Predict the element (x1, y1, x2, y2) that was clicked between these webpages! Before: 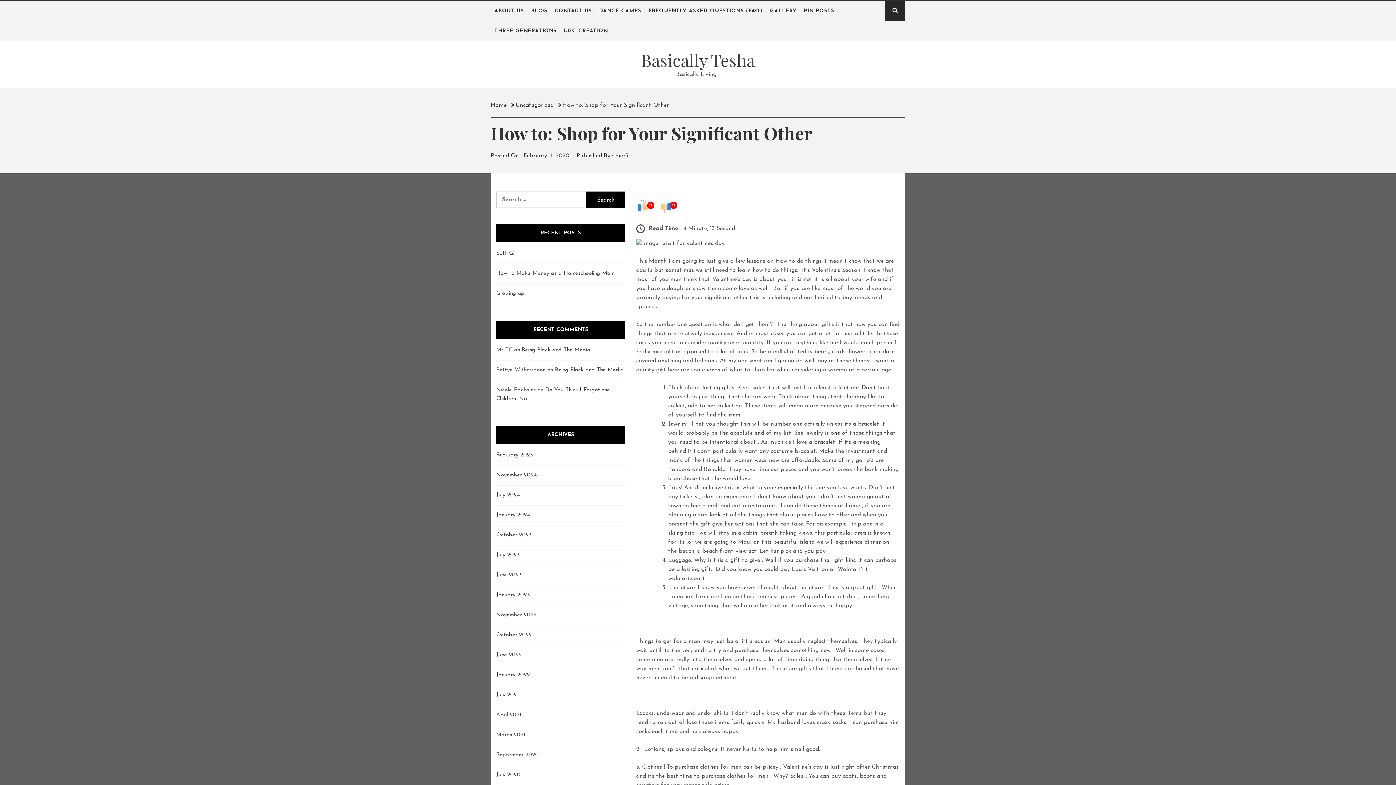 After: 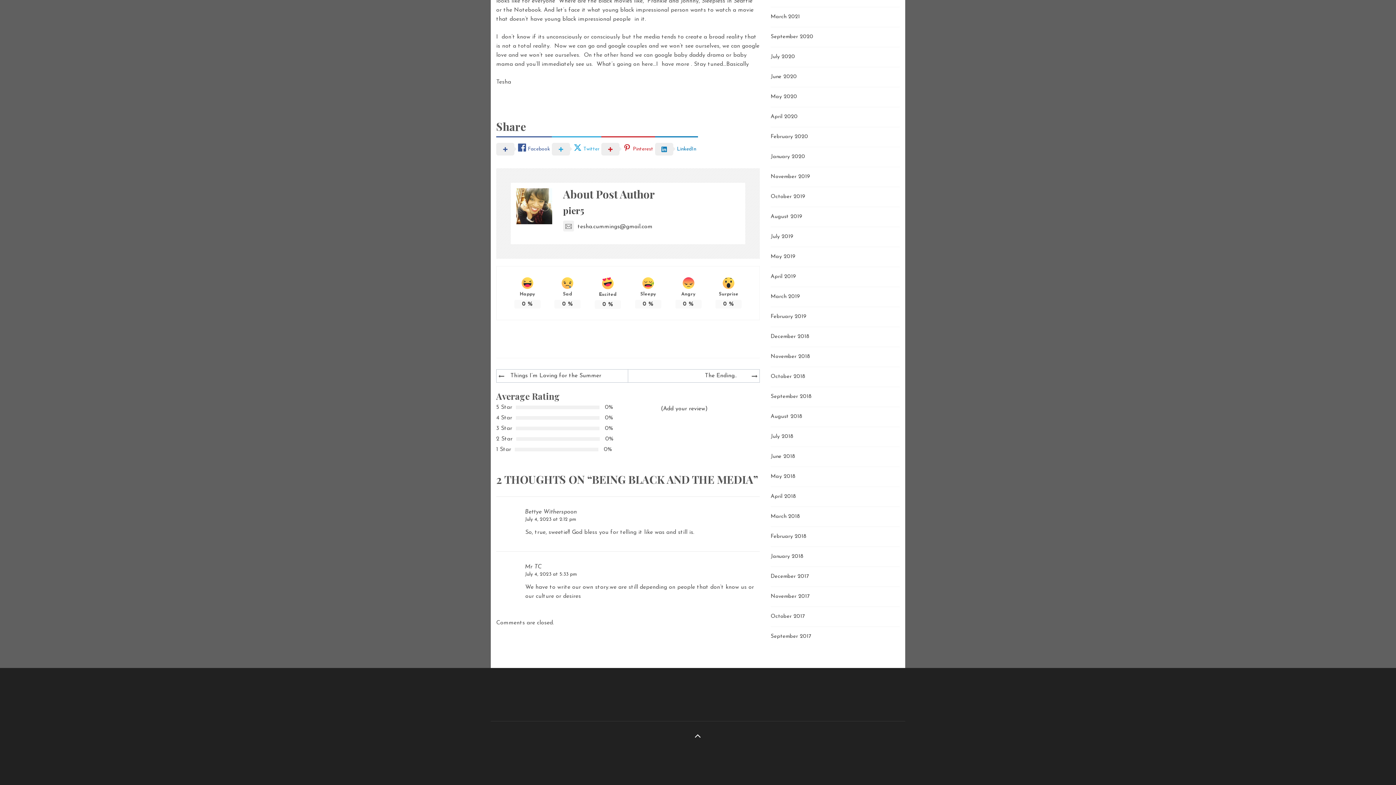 Action: bbox: (521, 347, 590, 352) label: Being Black and The Media